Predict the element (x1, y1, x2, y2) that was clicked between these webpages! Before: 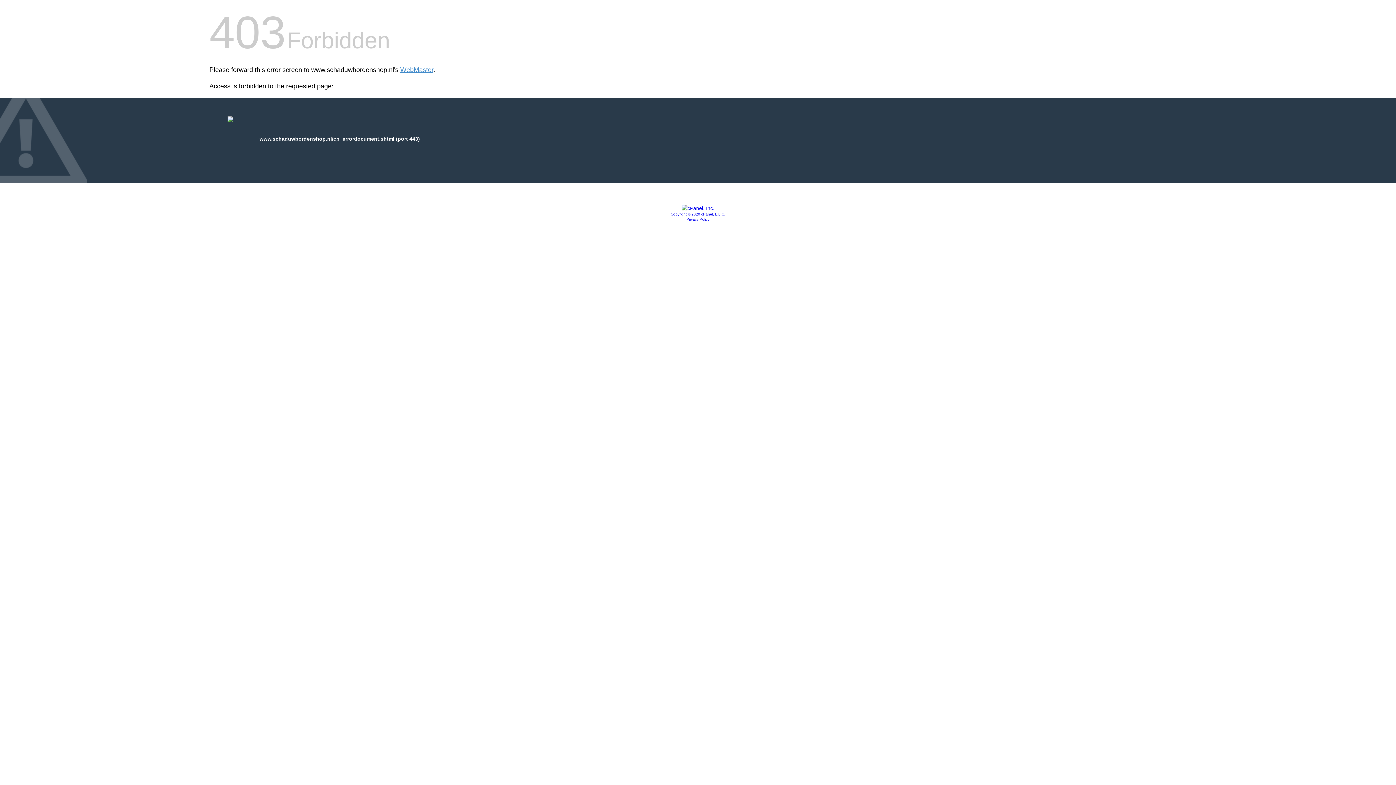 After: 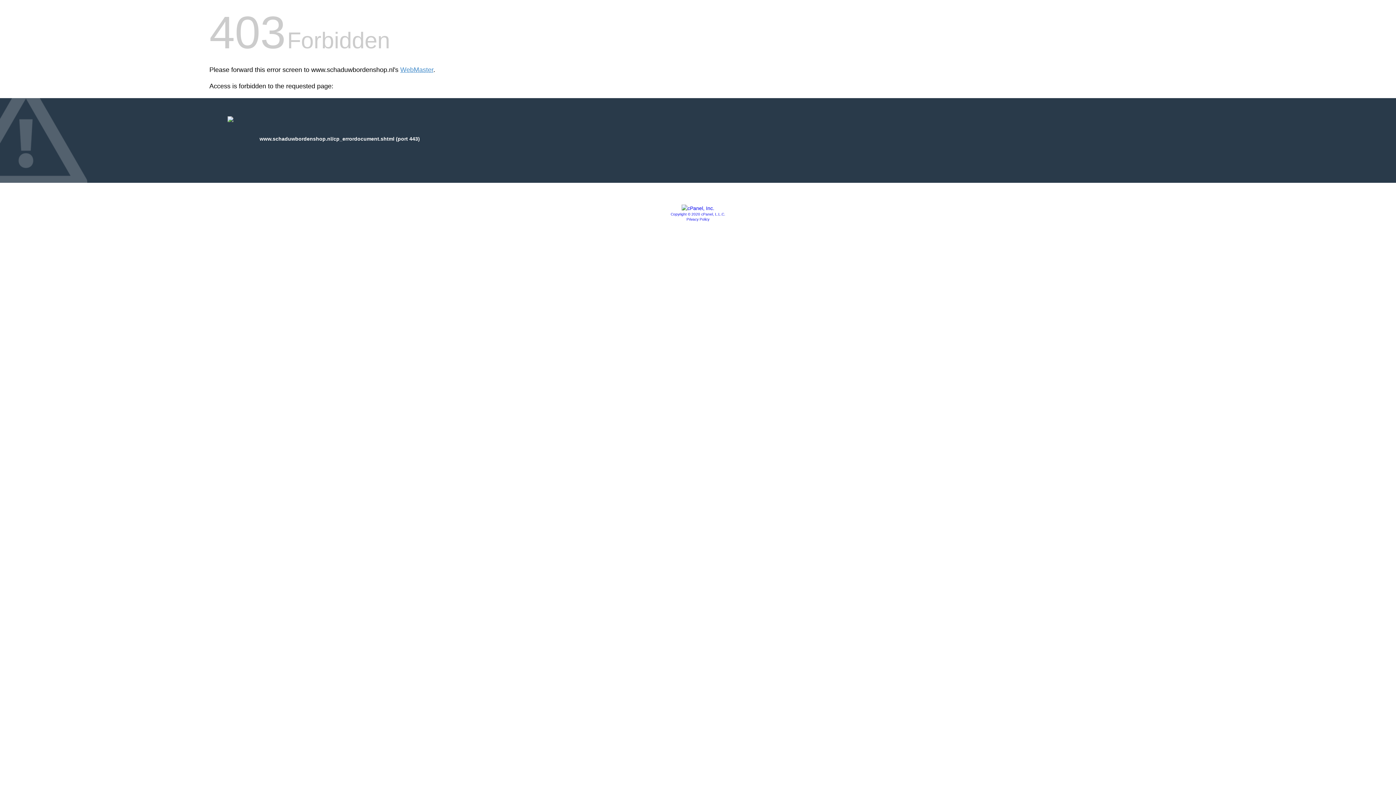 Action: label: Privacy Policy bbox: (686, 217, 709, 221)